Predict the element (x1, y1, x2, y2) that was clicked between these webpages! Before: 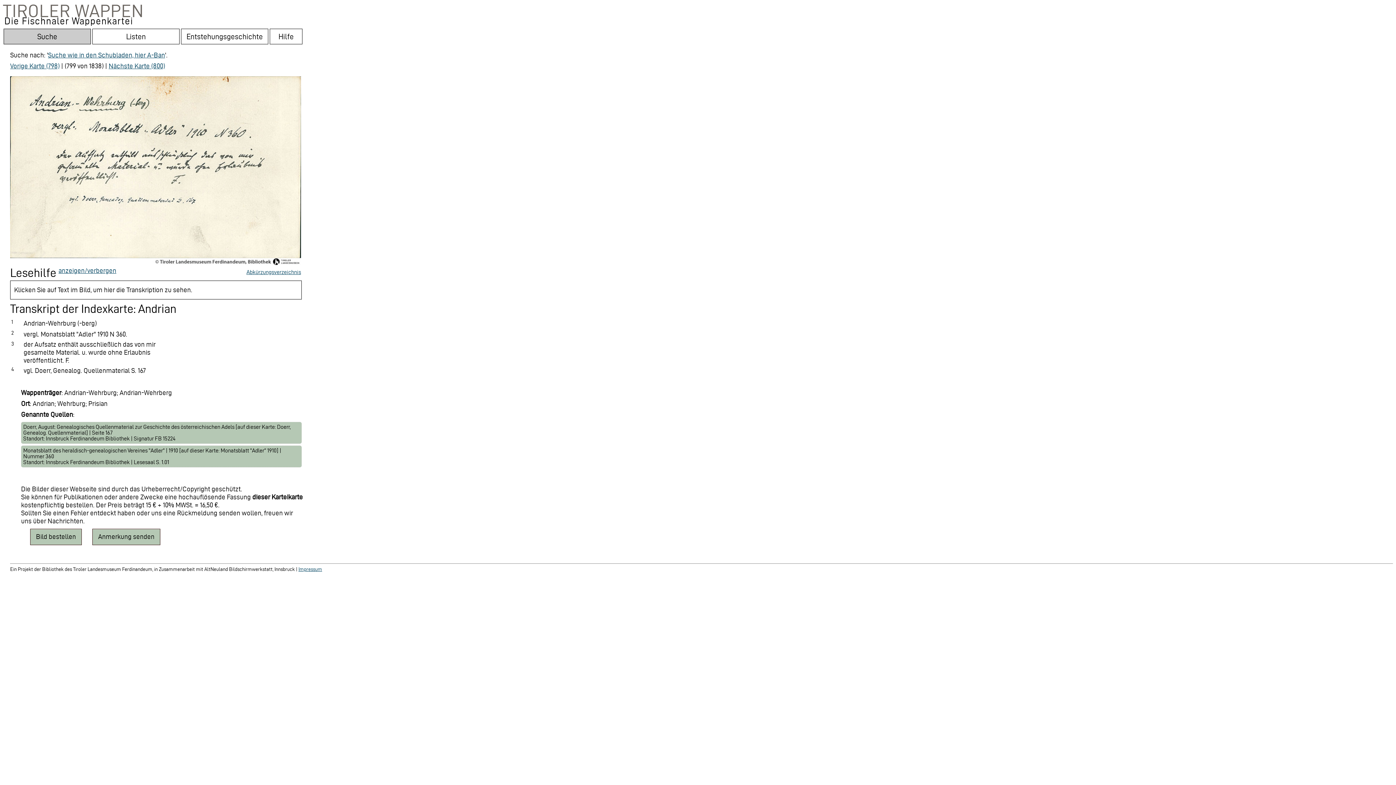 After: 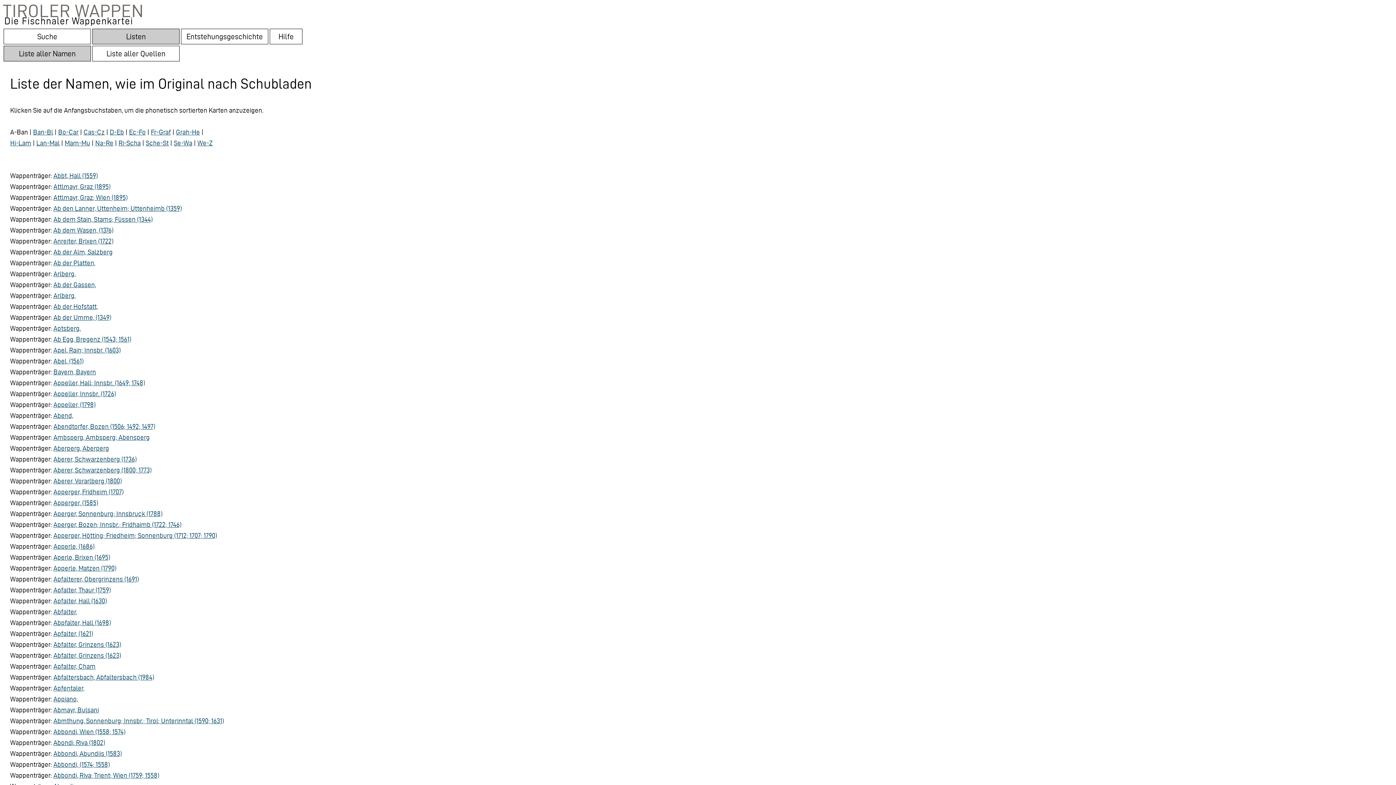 Action: bbox: (92, 28, 179, 44) label: Listen